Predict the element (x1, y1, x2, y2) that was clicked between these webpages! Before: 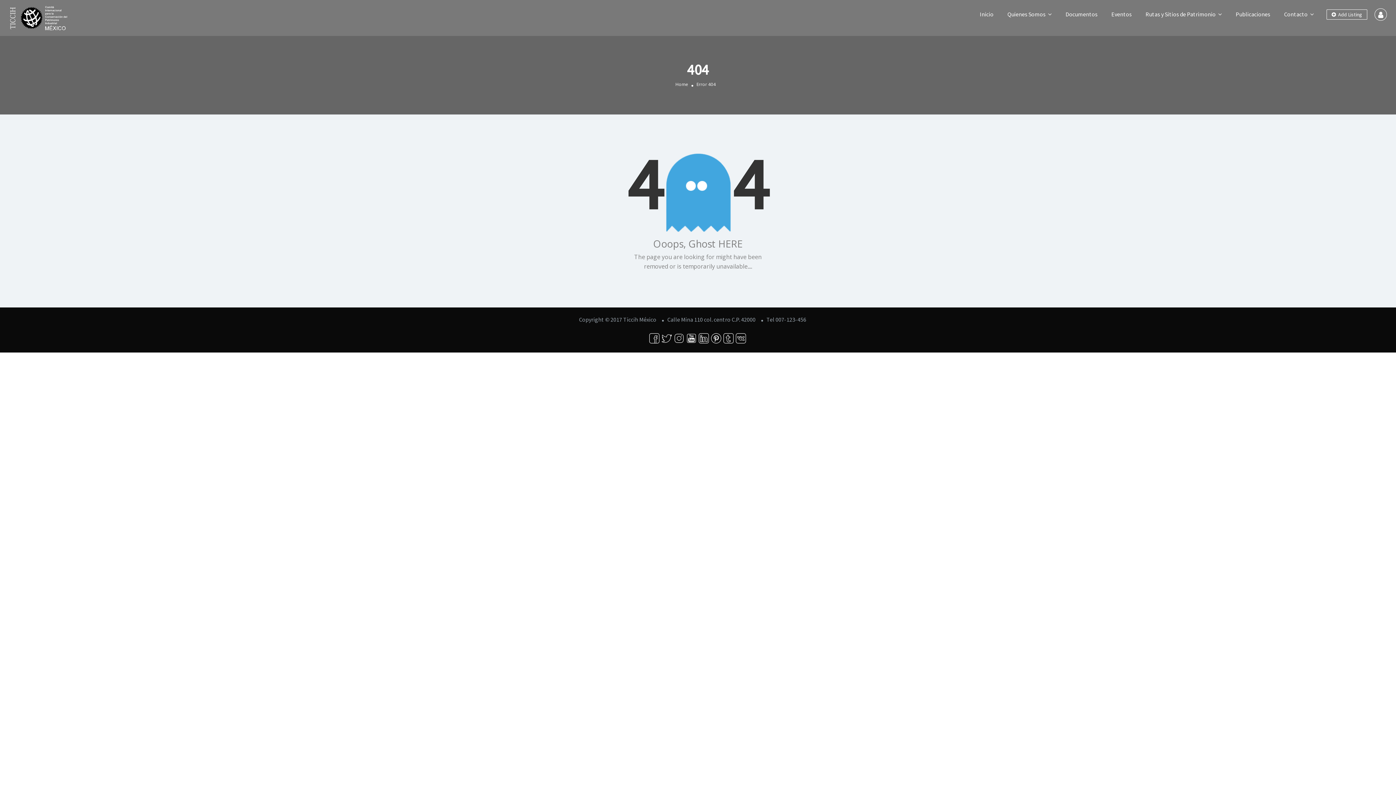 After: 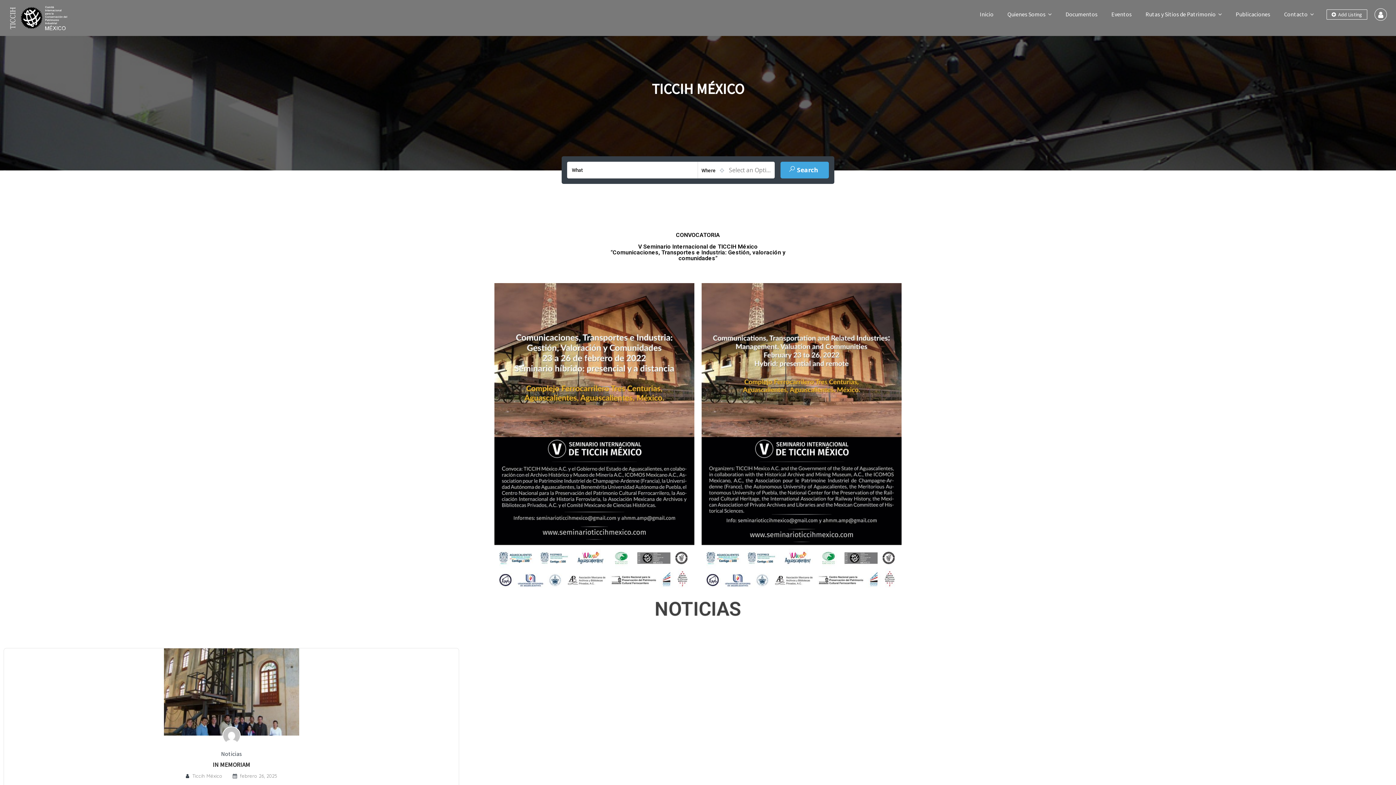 Action: bbox: (979, 10, 993, 17) label: Inicio